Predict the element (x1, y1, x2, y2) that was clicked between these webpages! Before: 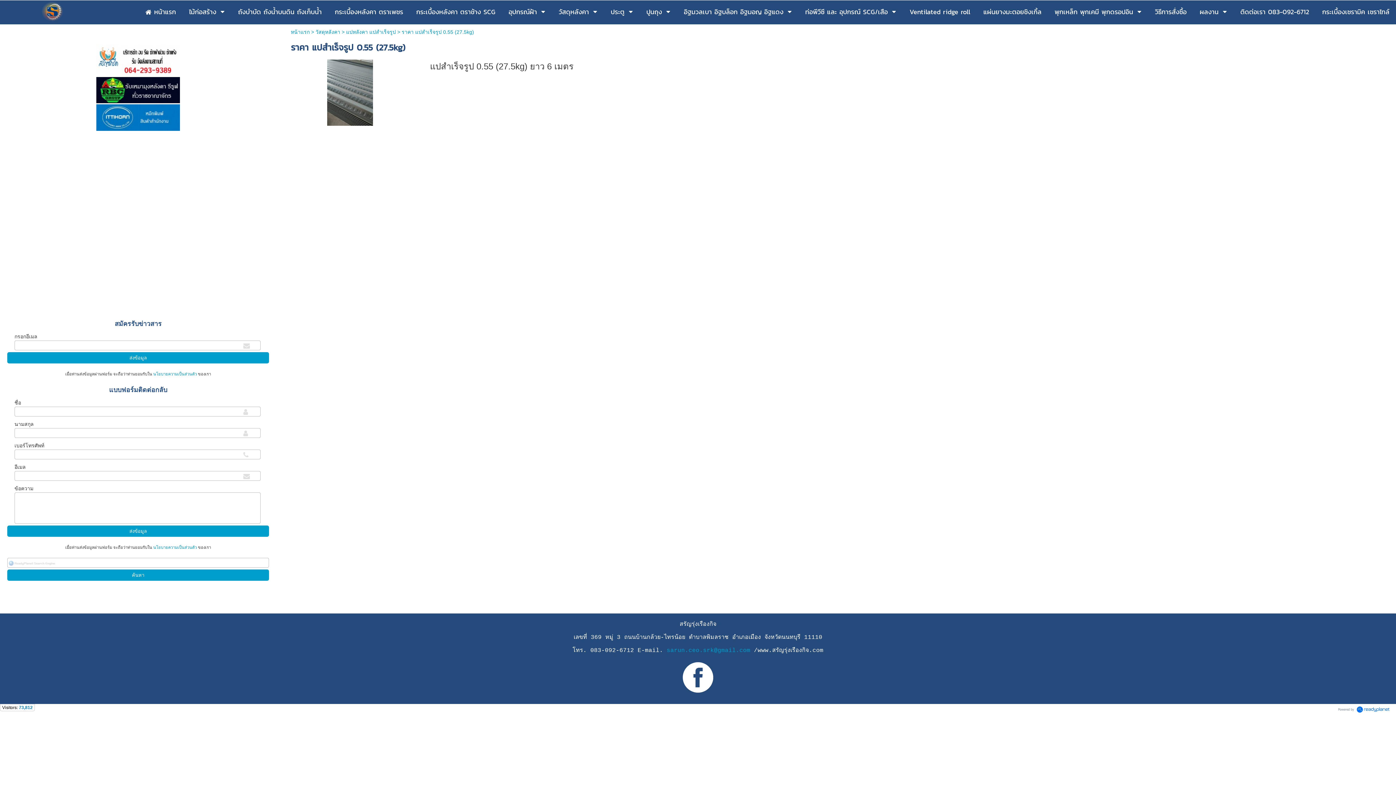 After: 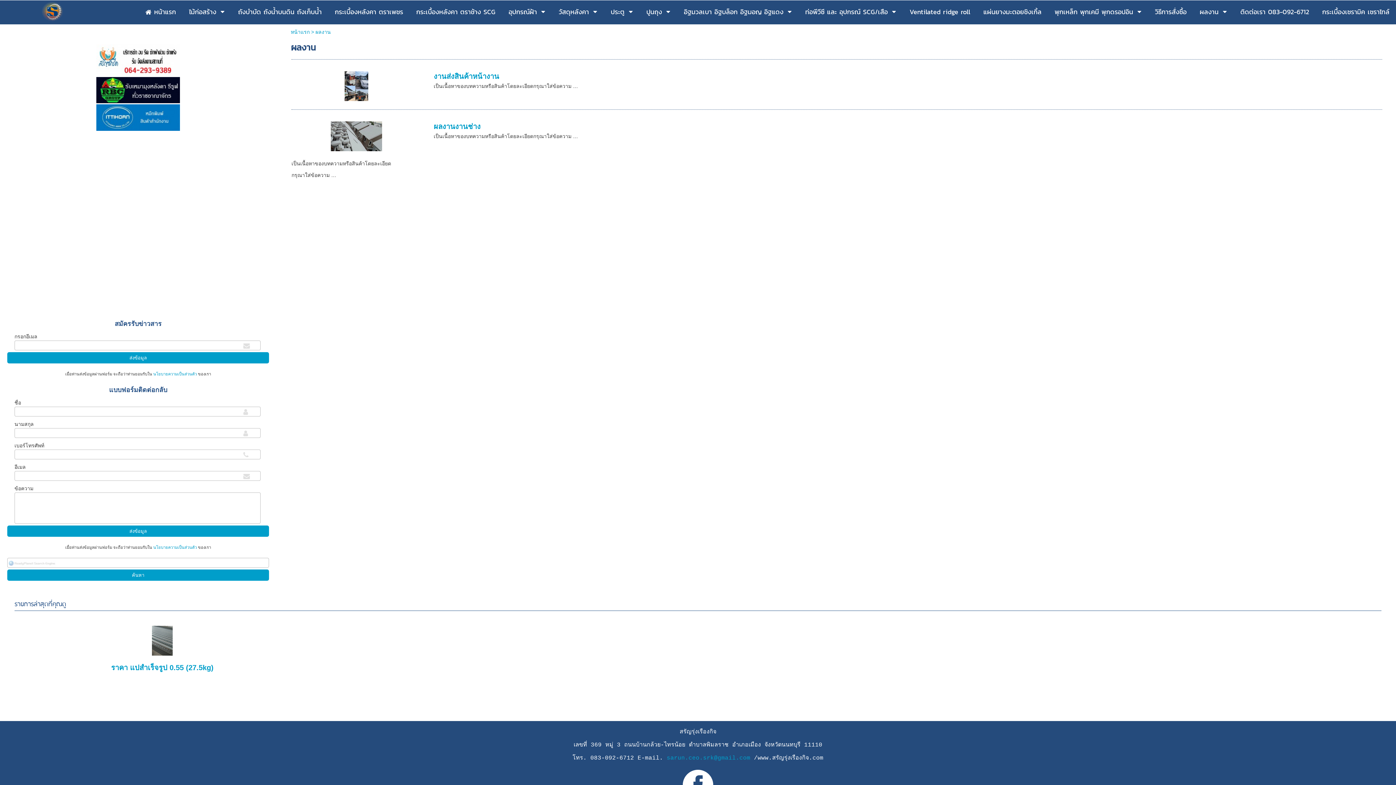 Action: bbox: (1200, 5, 1218, 18) label: ผลงาน